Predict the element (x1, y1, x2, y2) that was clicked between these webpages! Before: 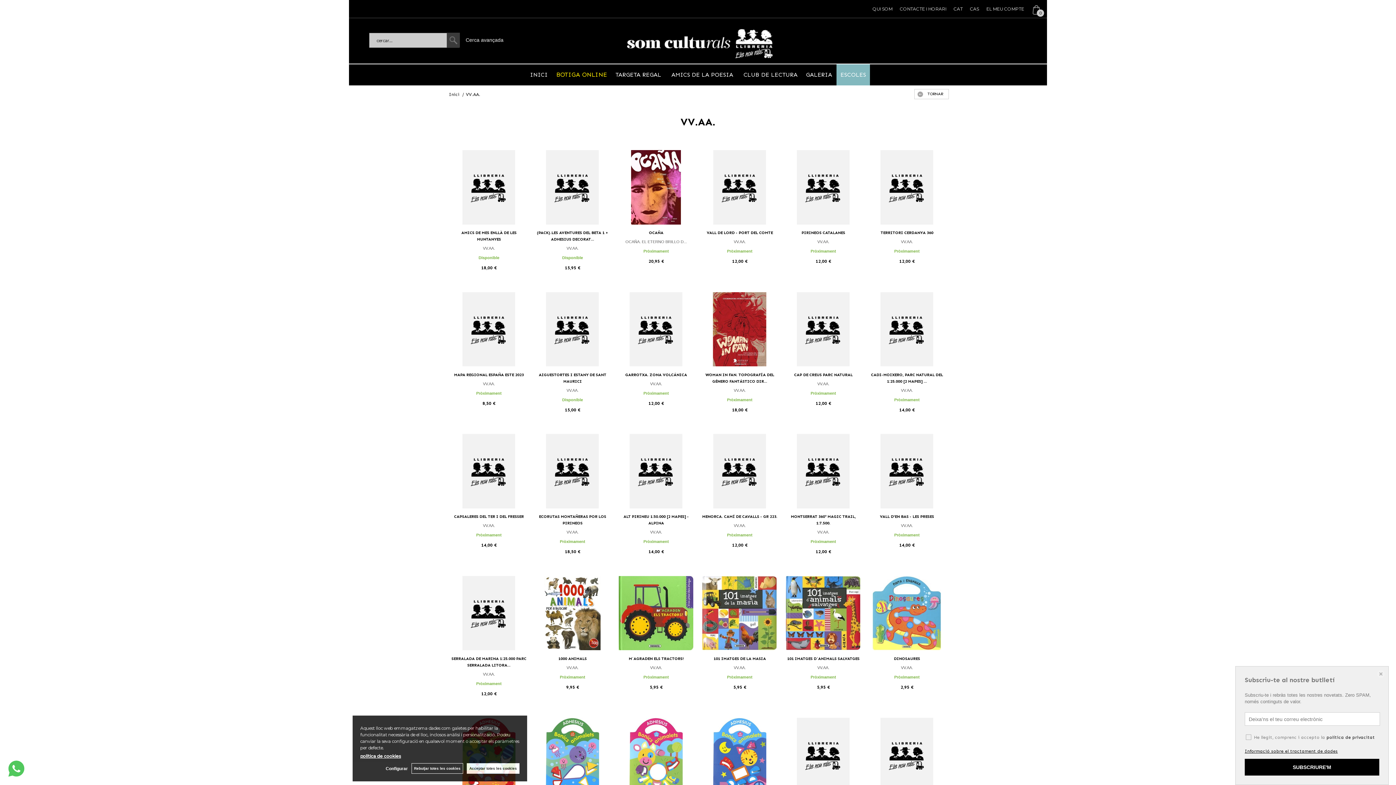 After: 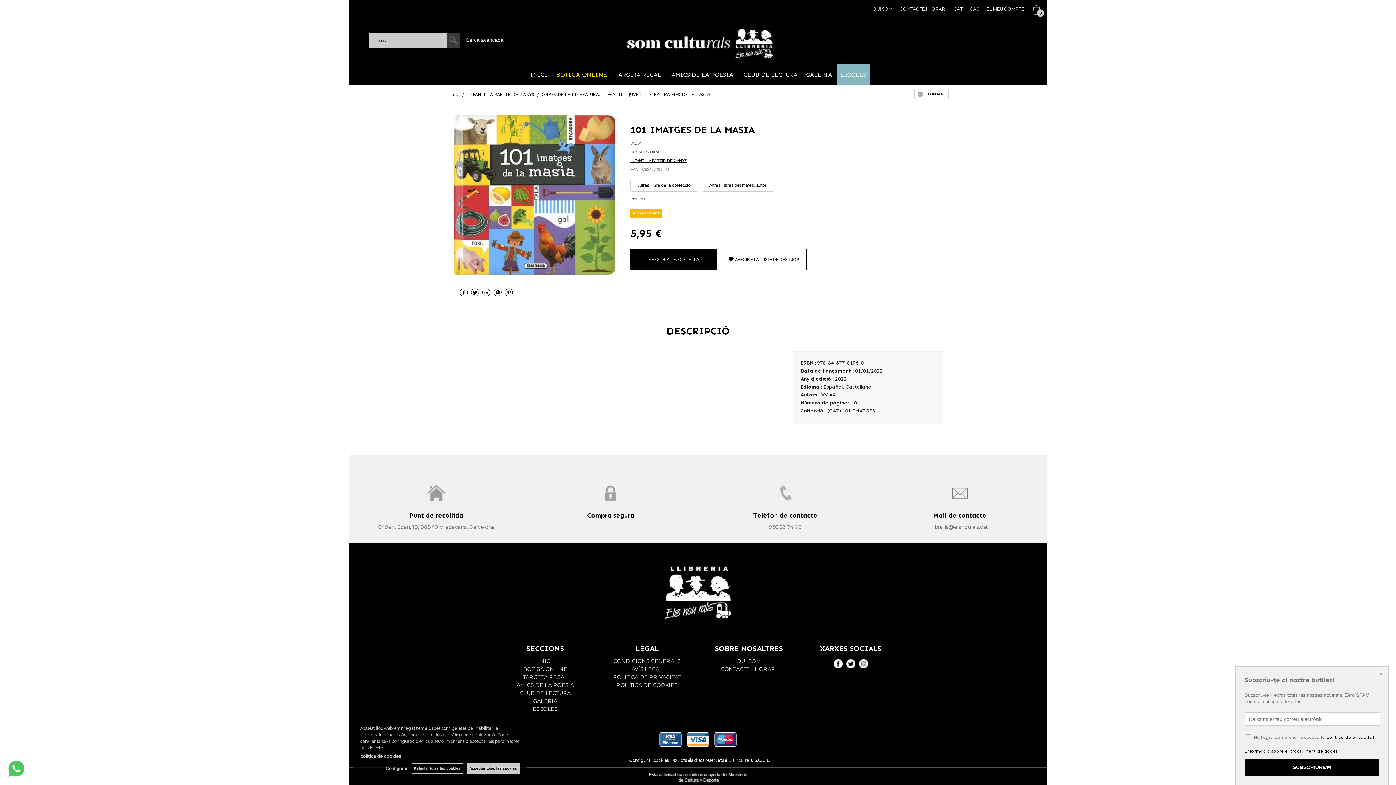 Action: bbox: (713, 656, 766, 661) label: 101 IMATGES DE LA MASIA